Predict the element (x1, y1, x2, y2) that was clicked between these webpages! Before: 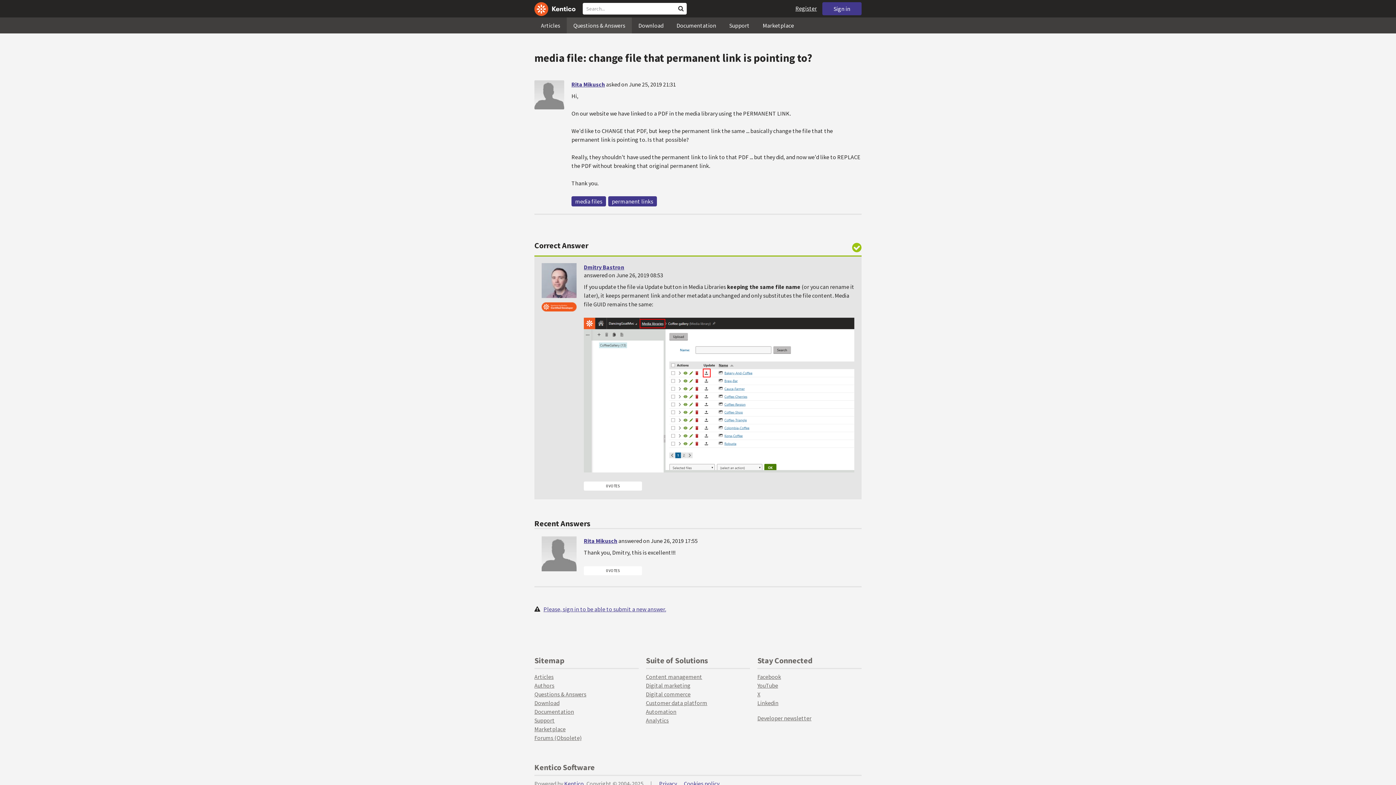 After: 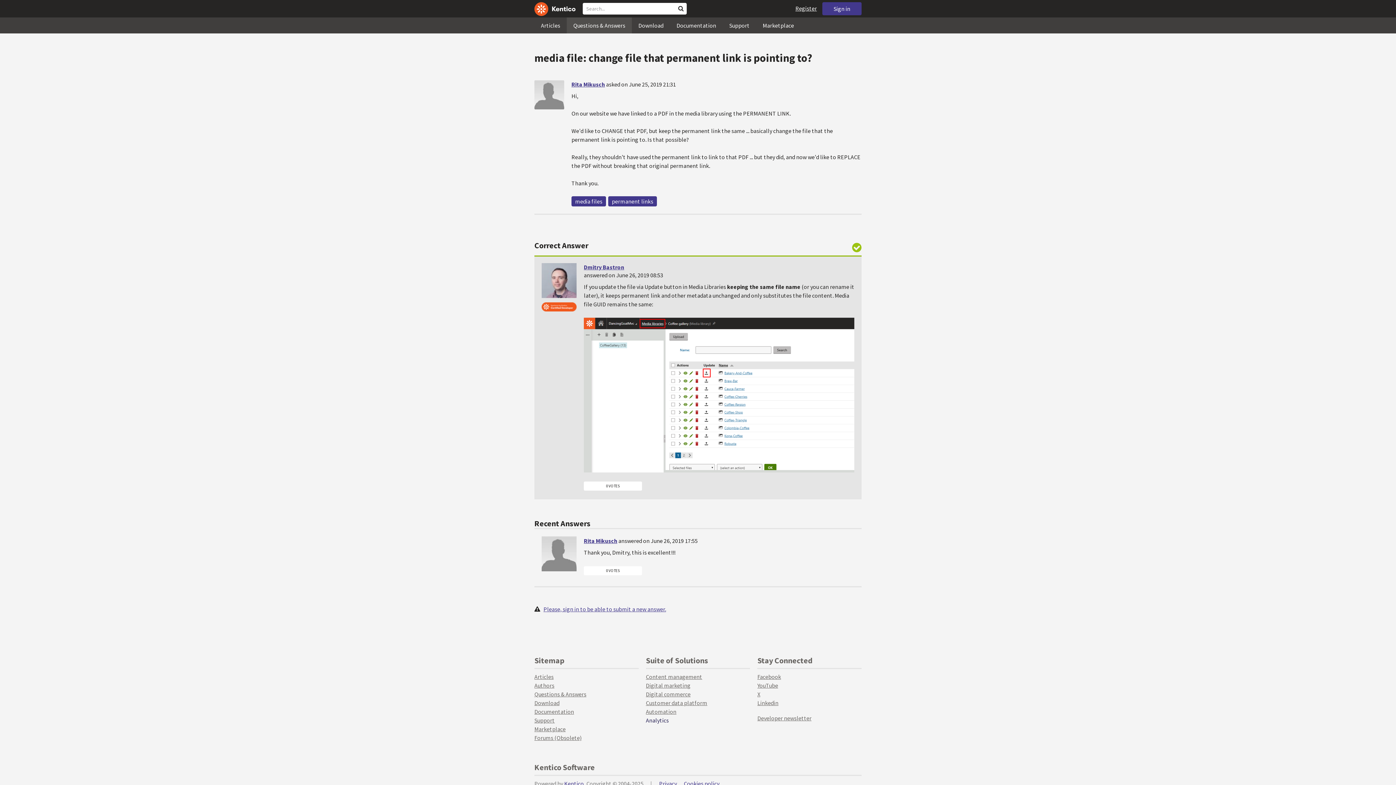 Action: bbox: (646, 717, 668, 724) label: Analytics